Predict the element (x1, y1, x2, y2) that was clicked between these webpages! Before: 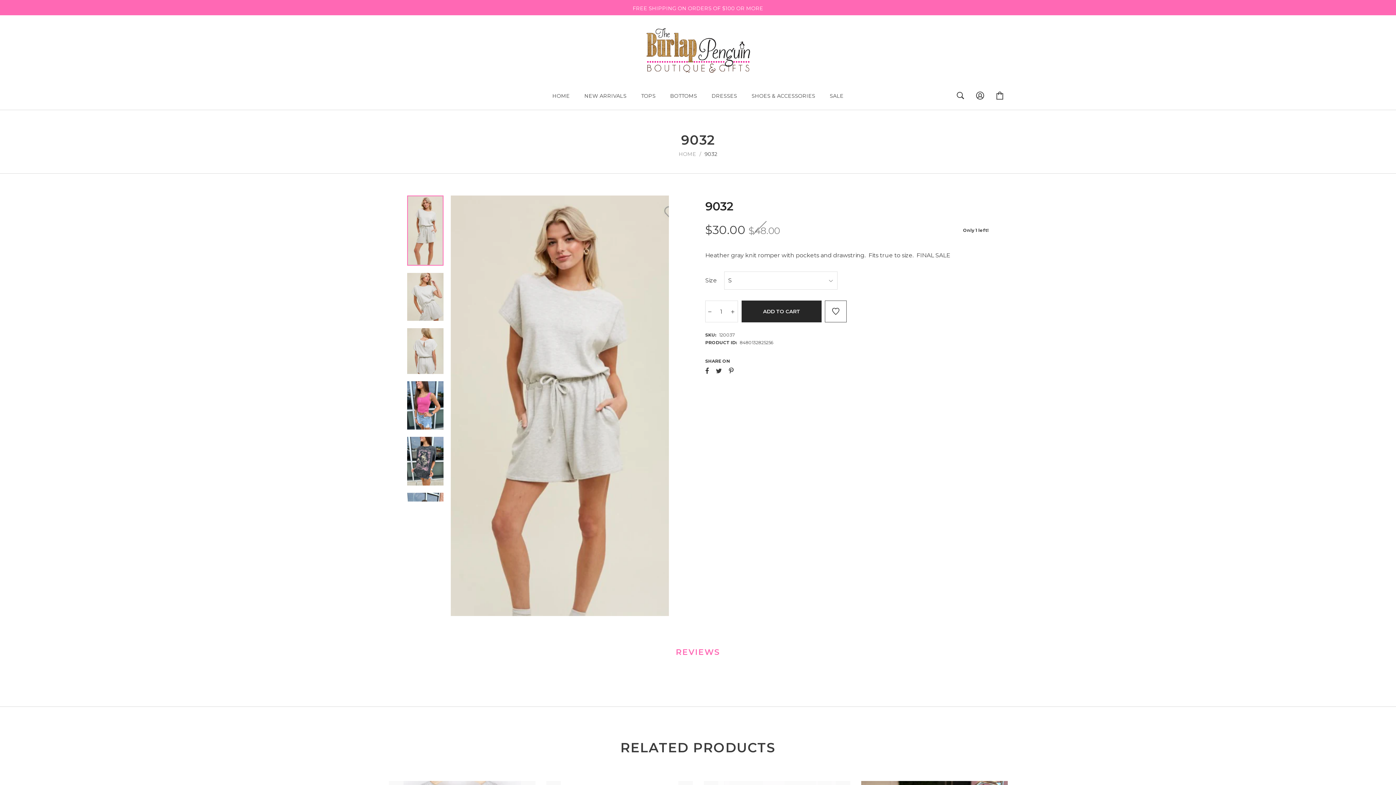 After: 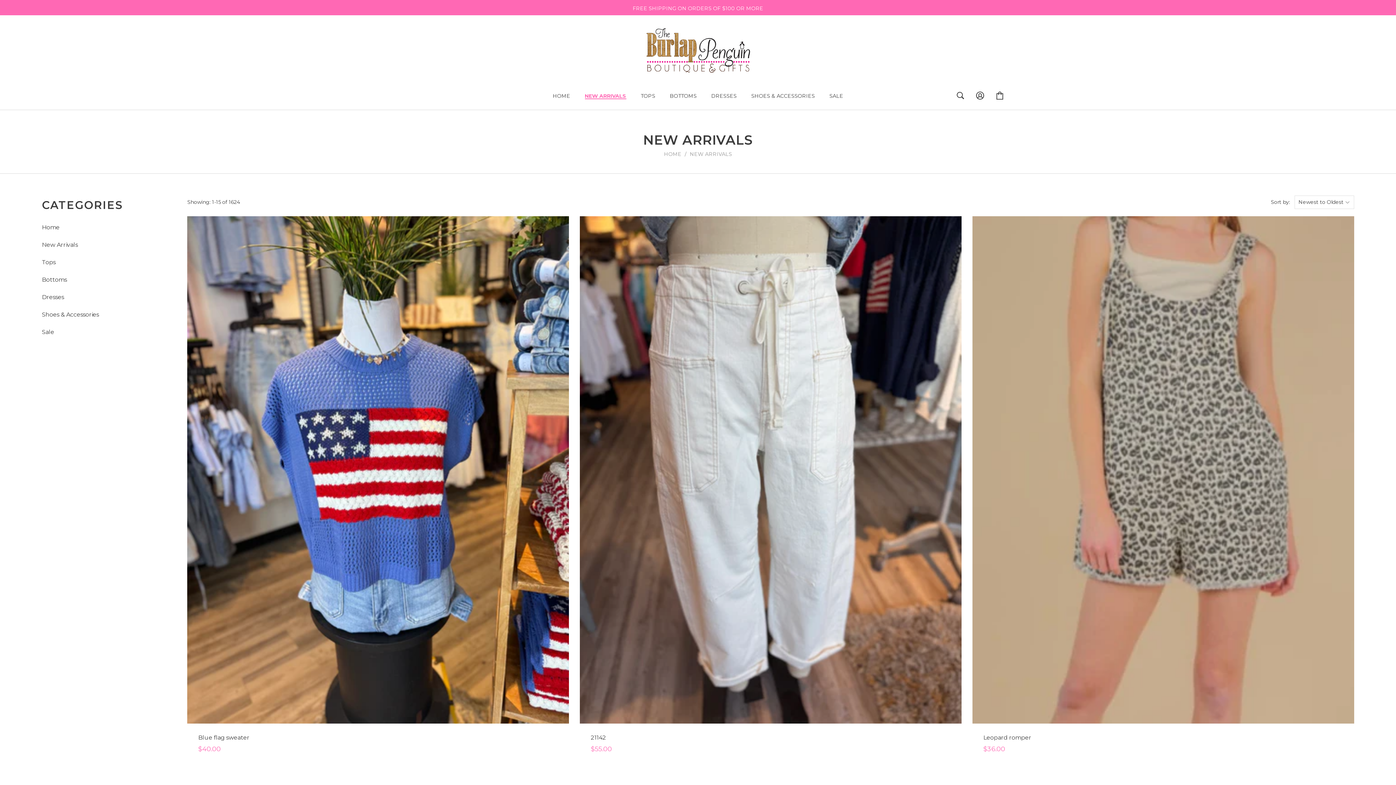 Action: bbox: (582, 89, 628, 102) label: NEW ARRIVALS